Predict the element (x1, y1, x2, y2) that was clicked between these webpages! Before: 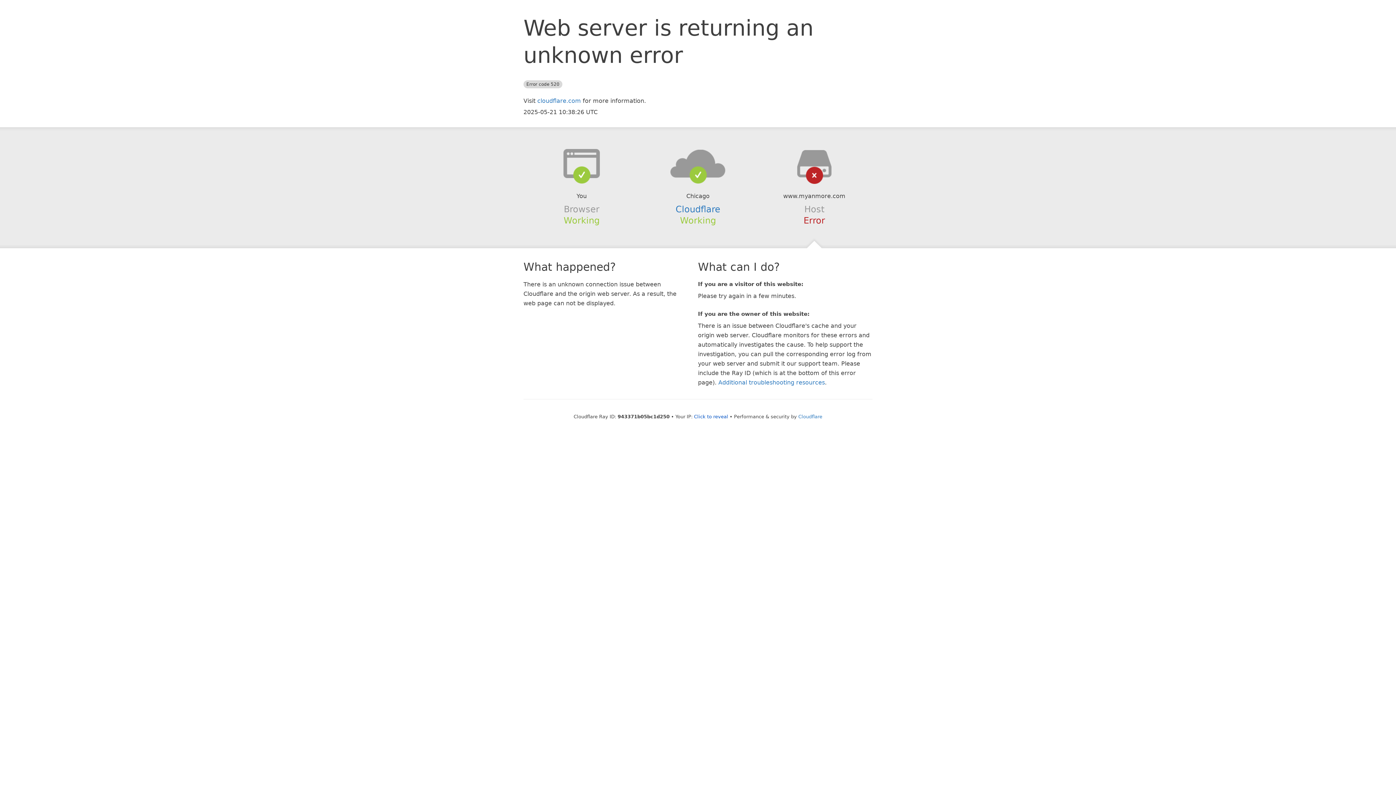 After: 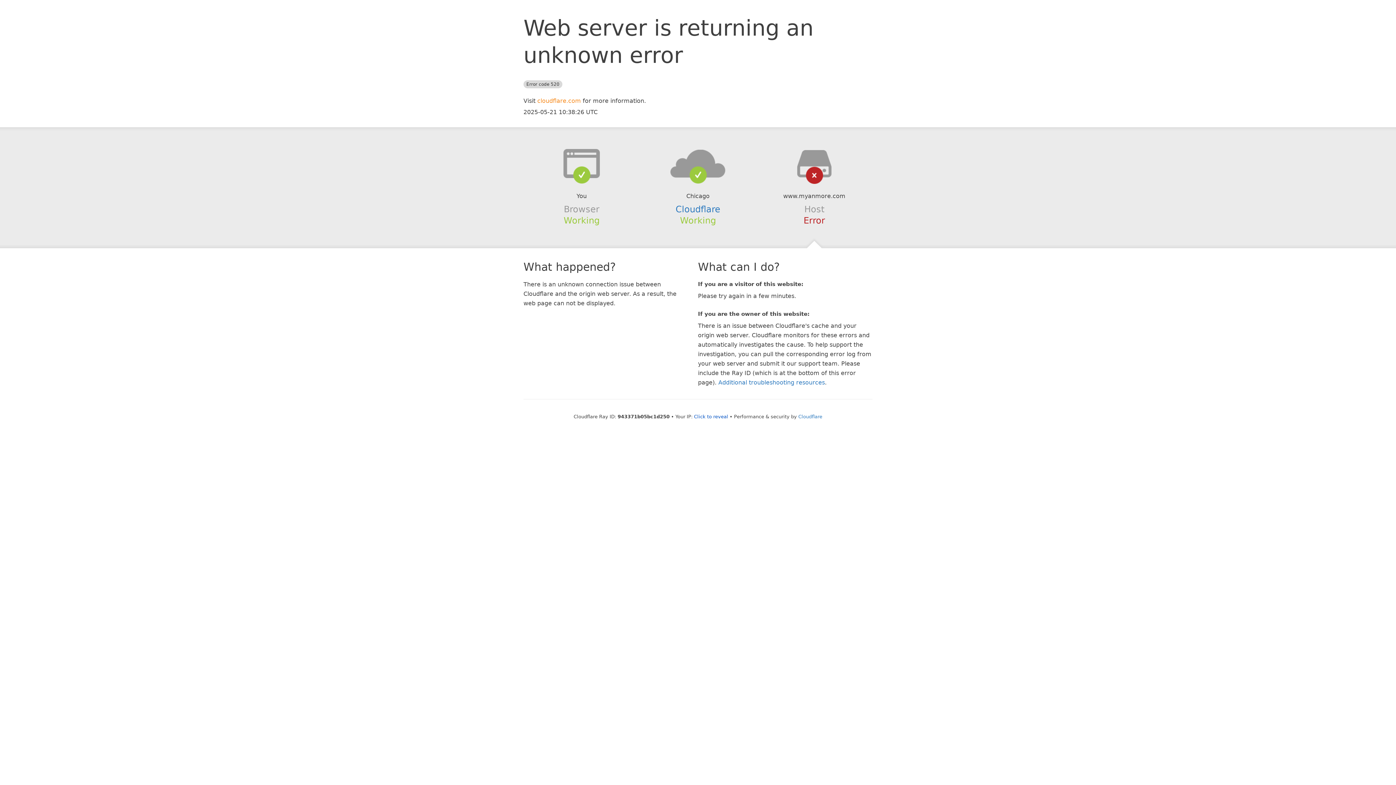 Action: label: cloudflare.com bbox: (537, 97, 581, 104)